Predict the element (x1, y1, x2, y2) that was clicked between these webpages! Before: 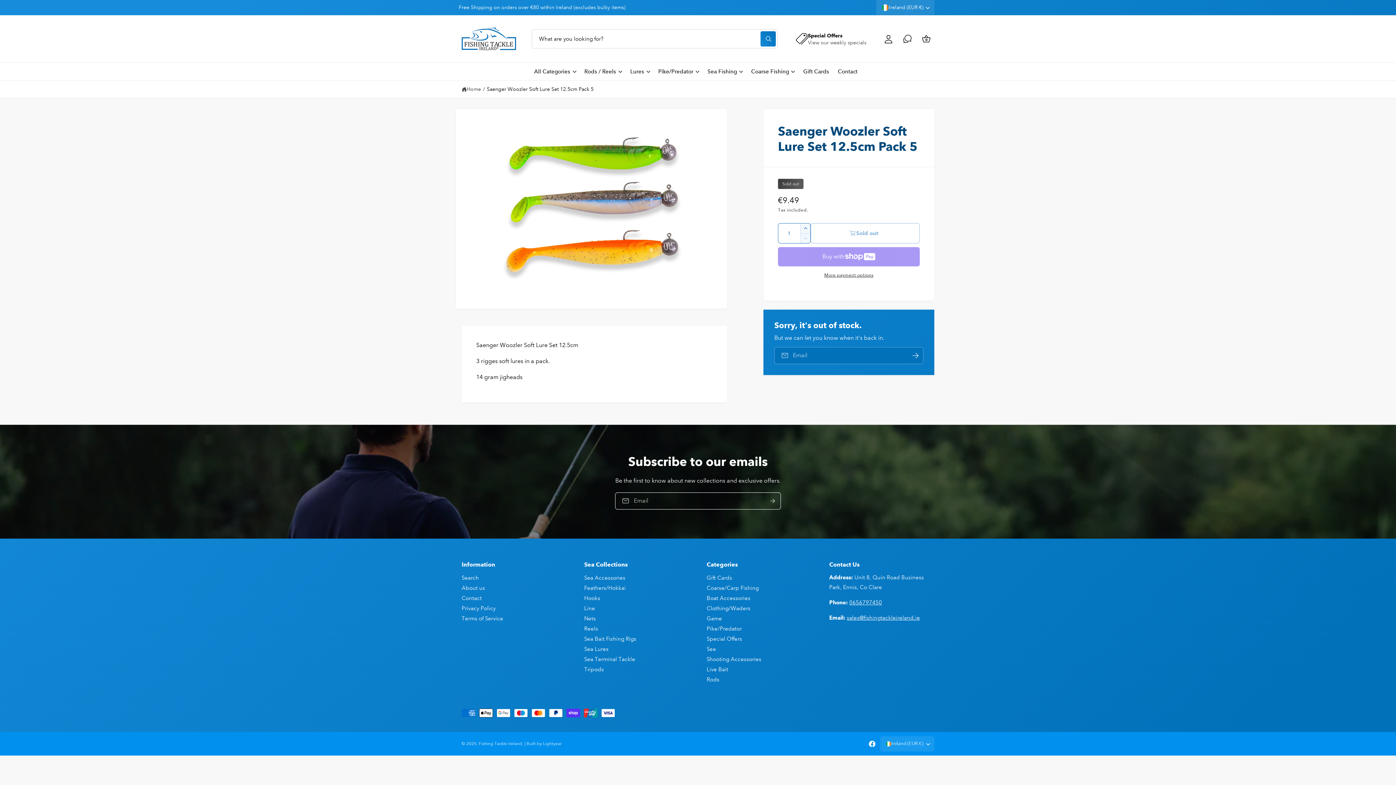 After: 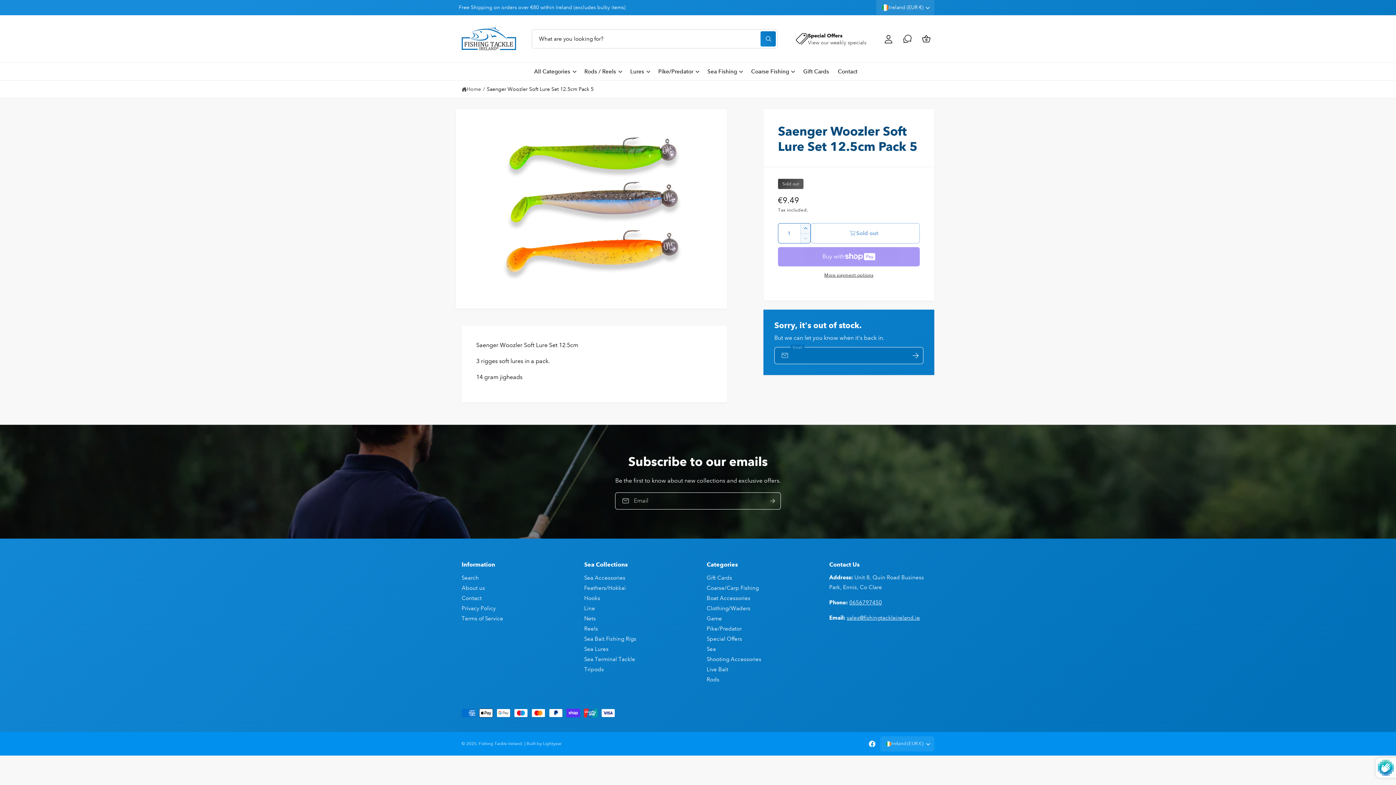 Action: bbox: (907, 347, 923, 364) label: Notify me